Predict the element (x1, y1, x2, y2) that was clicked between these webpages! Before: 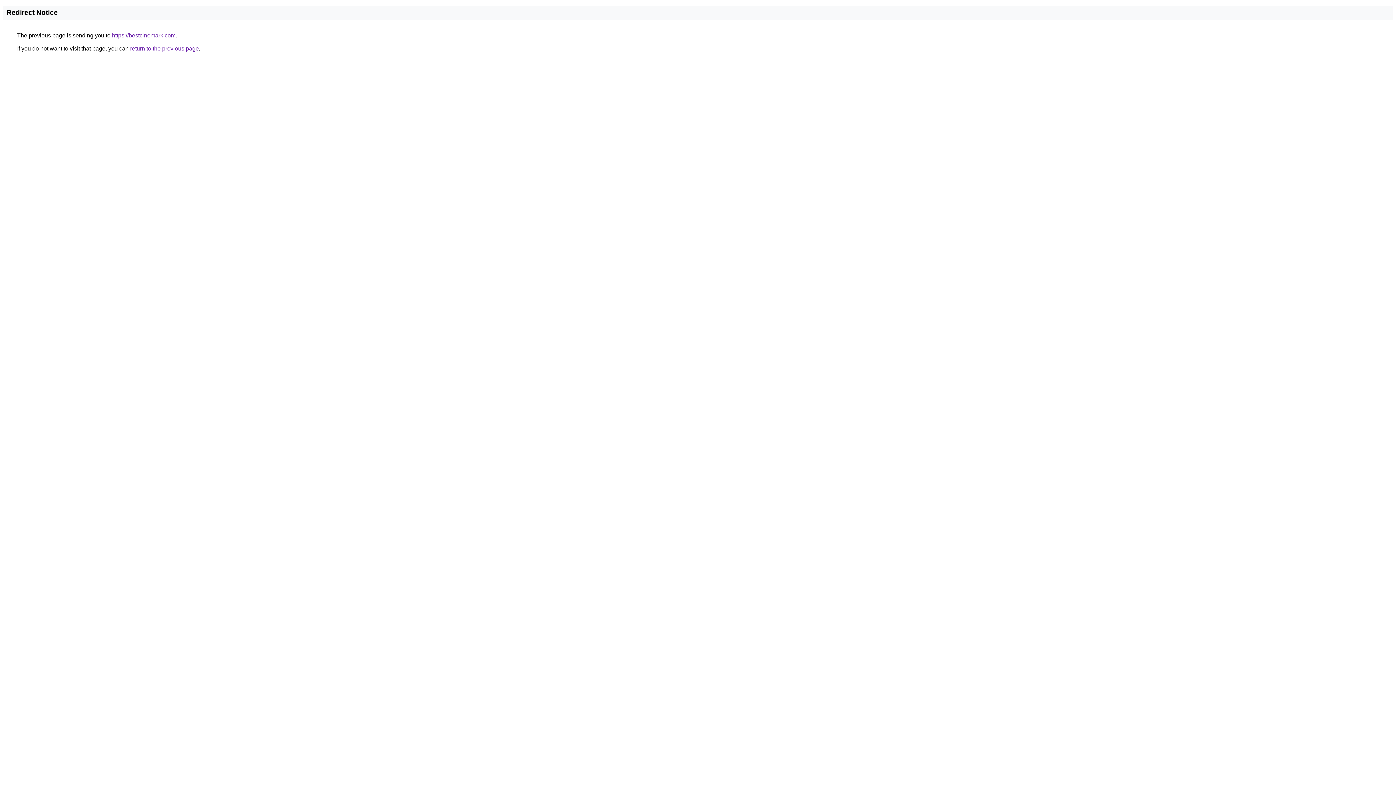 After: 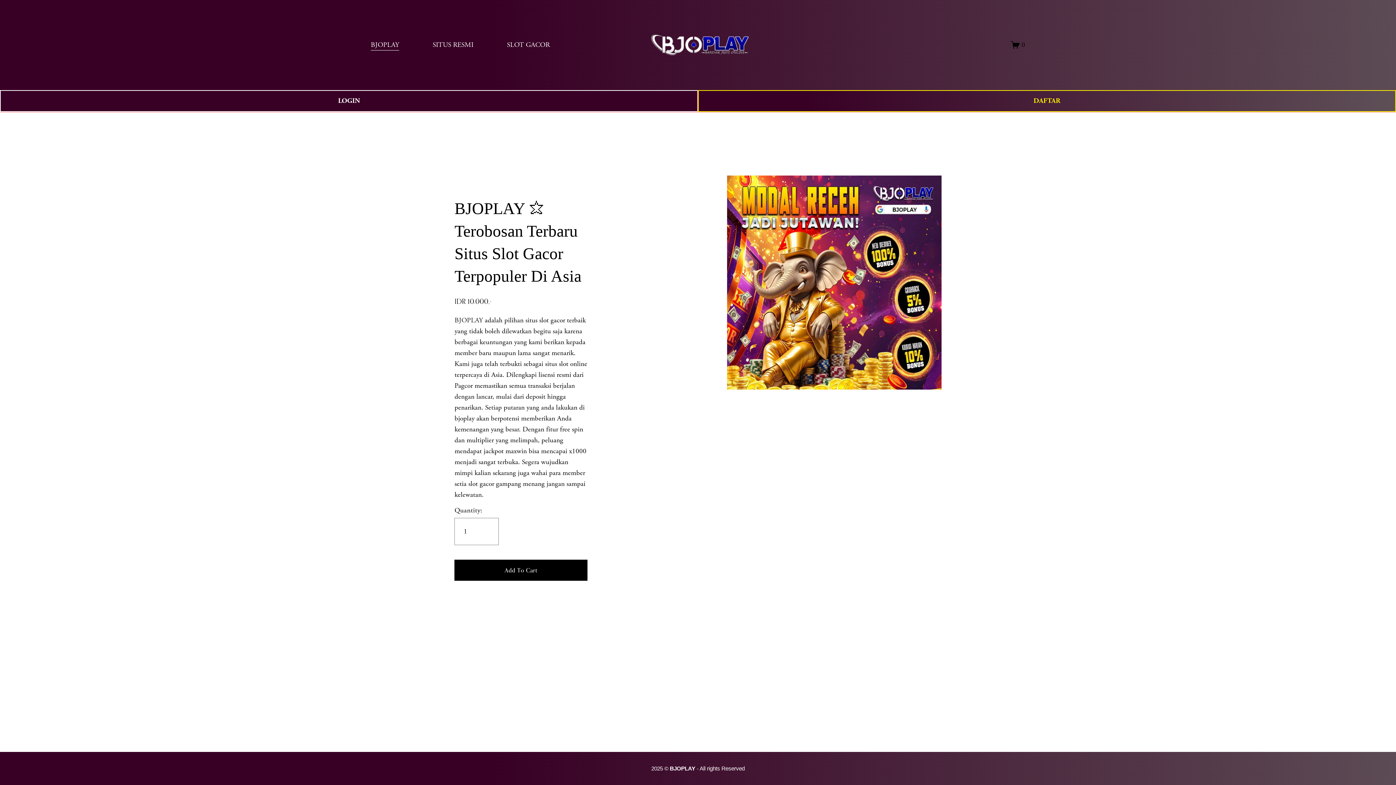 Action: label: https://bestcinemark.com bbox: (112, 32, 175, 38)